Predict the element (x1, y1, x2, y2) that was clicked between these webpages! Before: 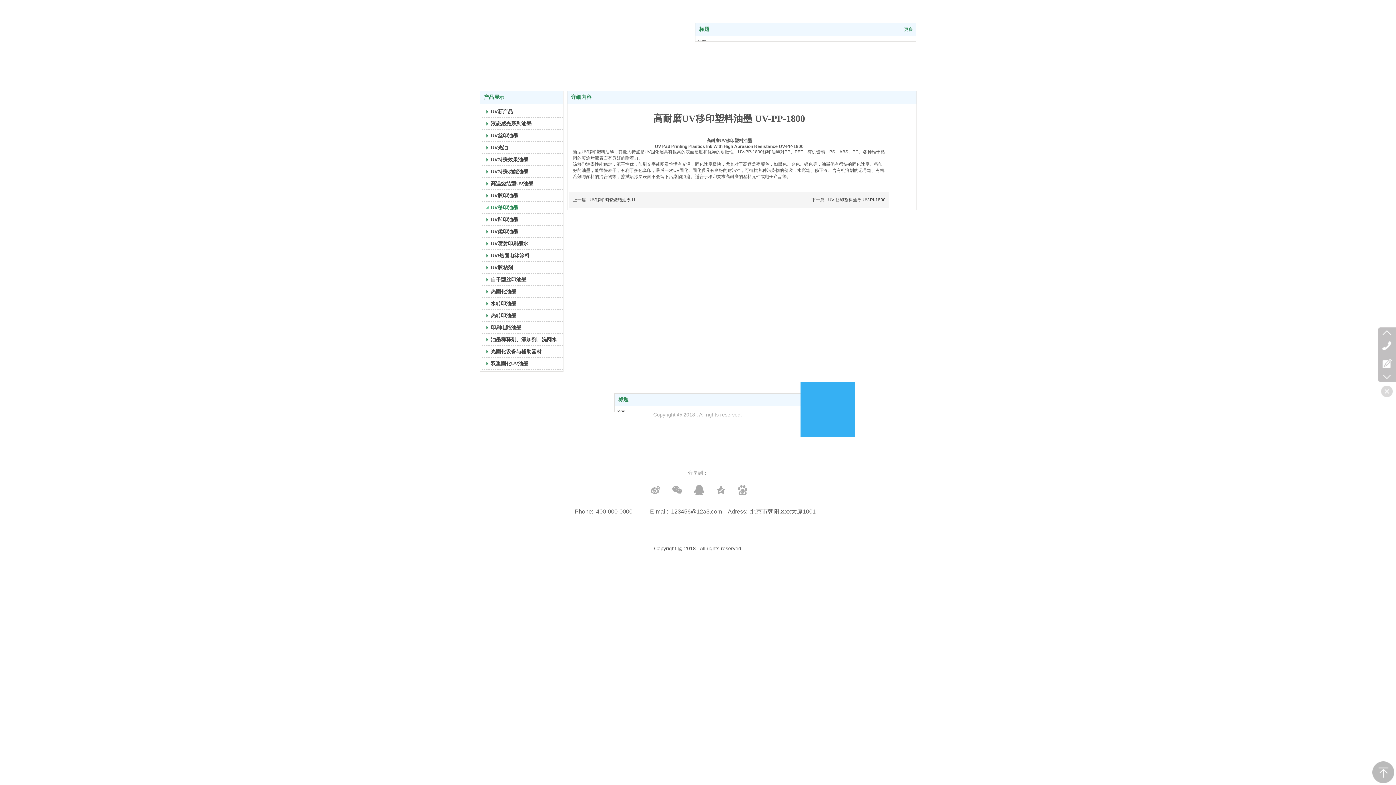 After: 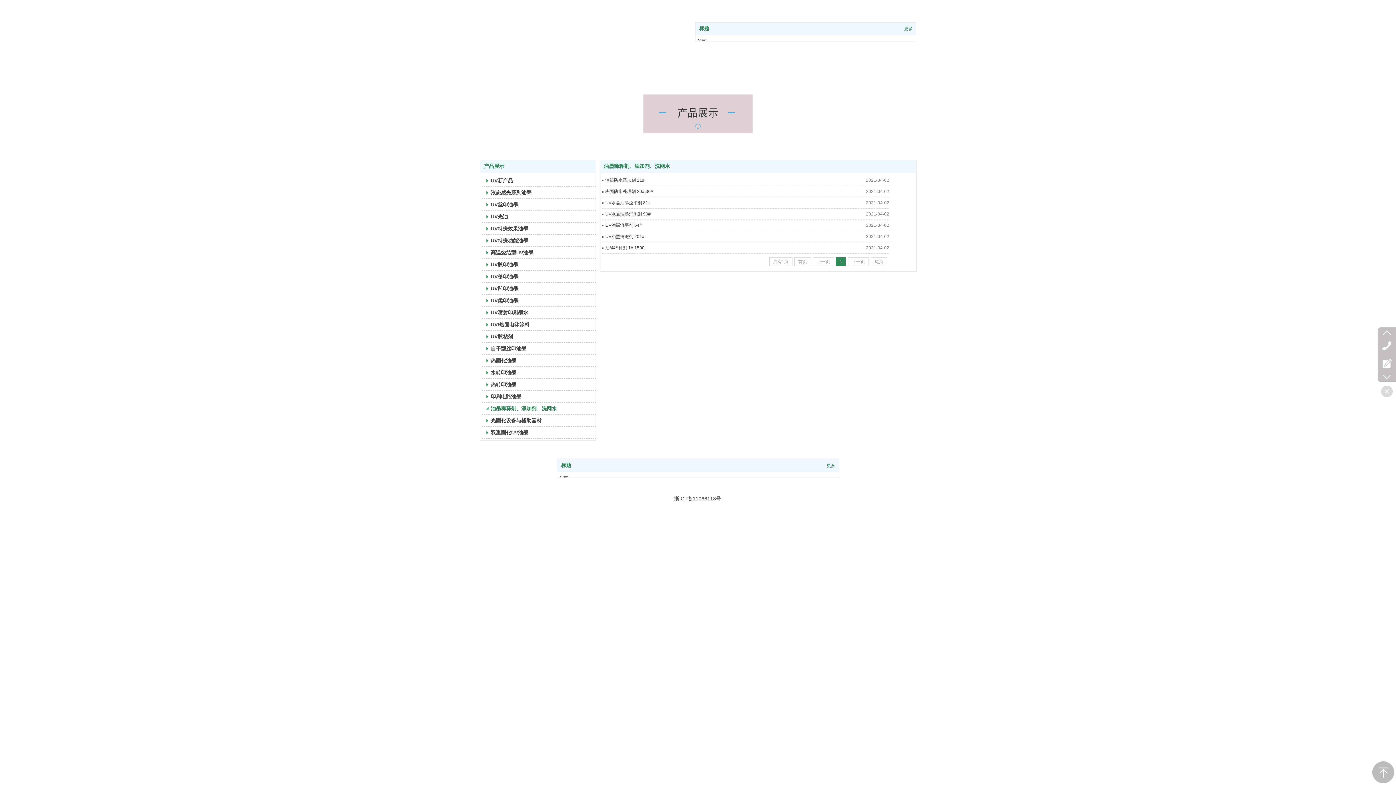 Action: bbox: (485, 333, 561, 345) label:  油墨稀释剂、添加剂、洗网水